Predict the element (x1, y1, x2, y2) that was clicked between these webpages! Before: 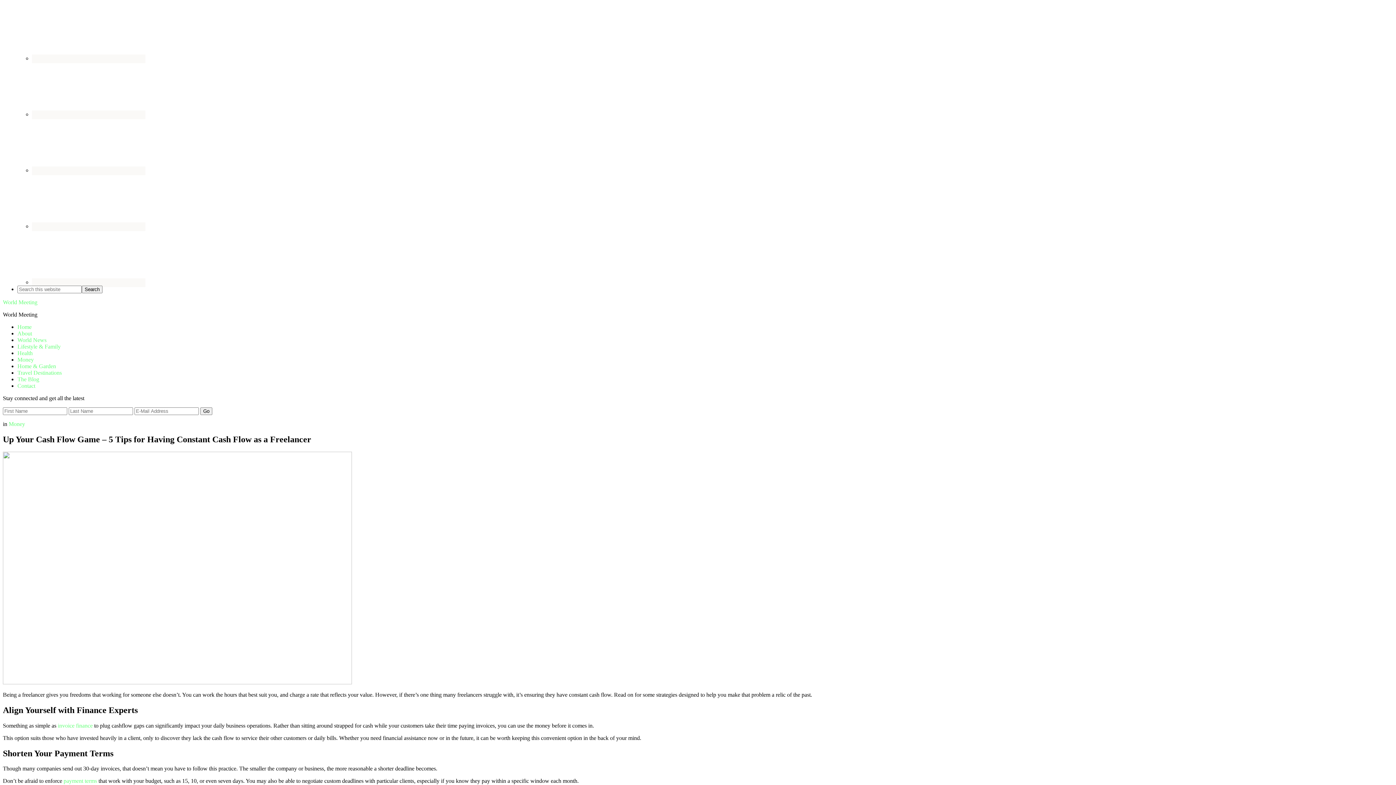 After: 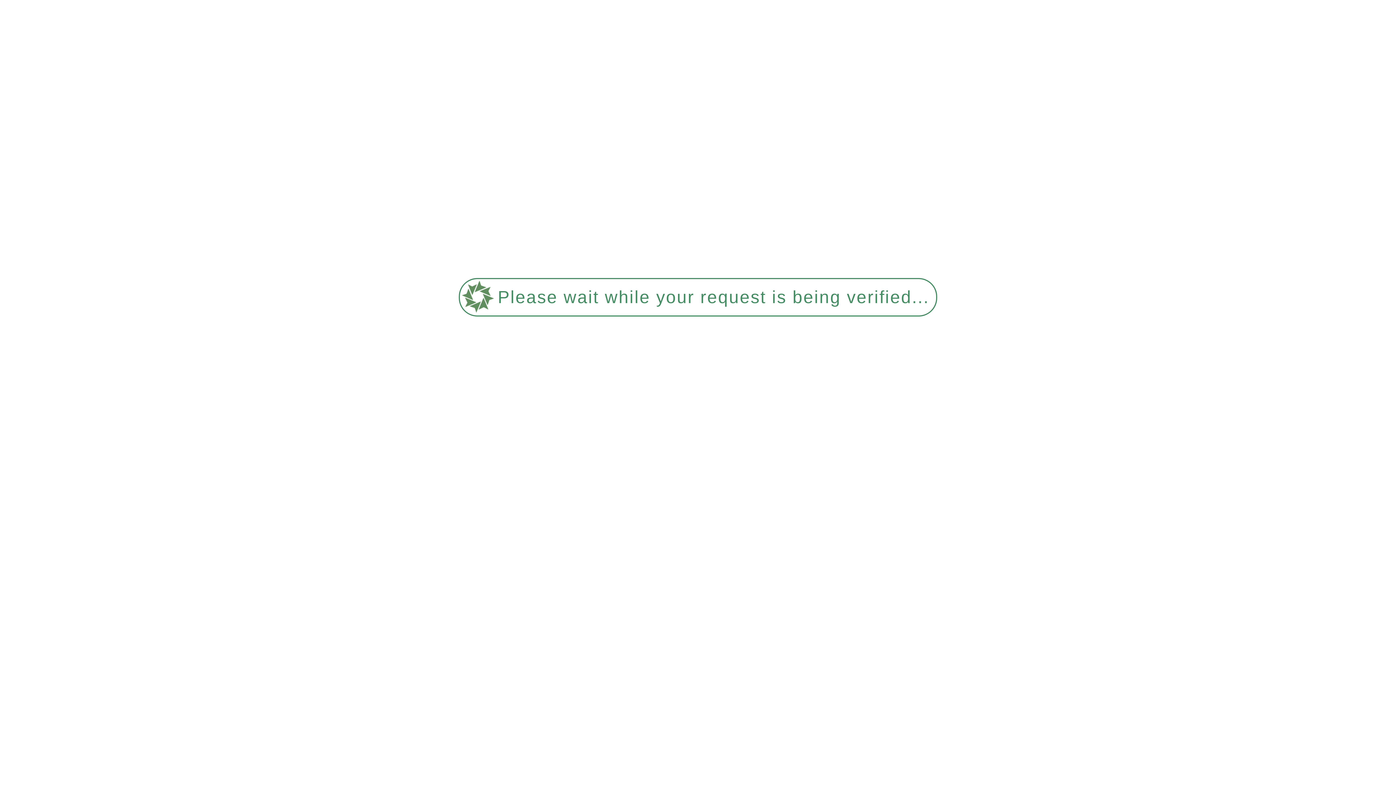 Action: label: The Blog bbox: (17, 376, 39, 382)